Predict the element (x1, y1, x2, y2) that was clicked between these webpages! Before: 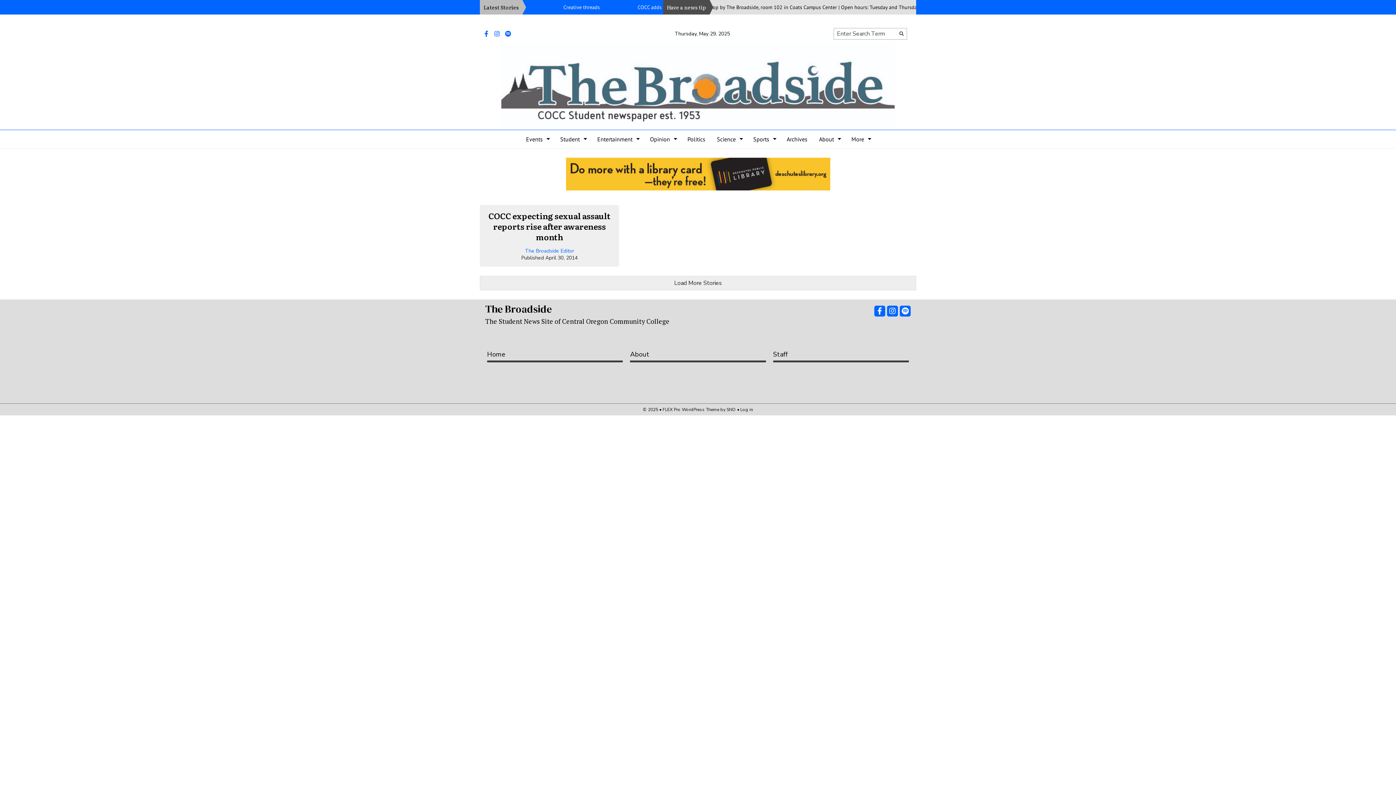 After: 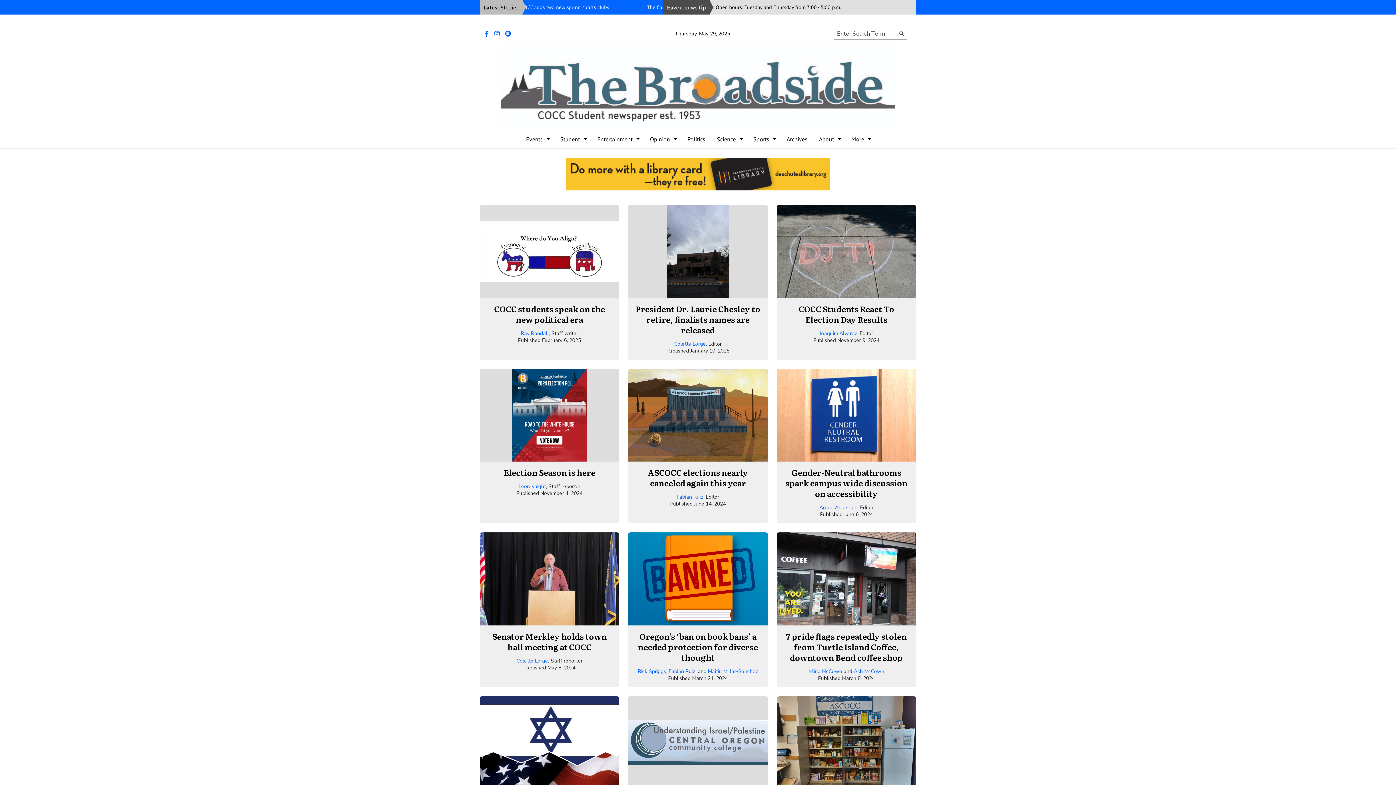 Action: label: Politics bbox: (681, 130, 711, 148)